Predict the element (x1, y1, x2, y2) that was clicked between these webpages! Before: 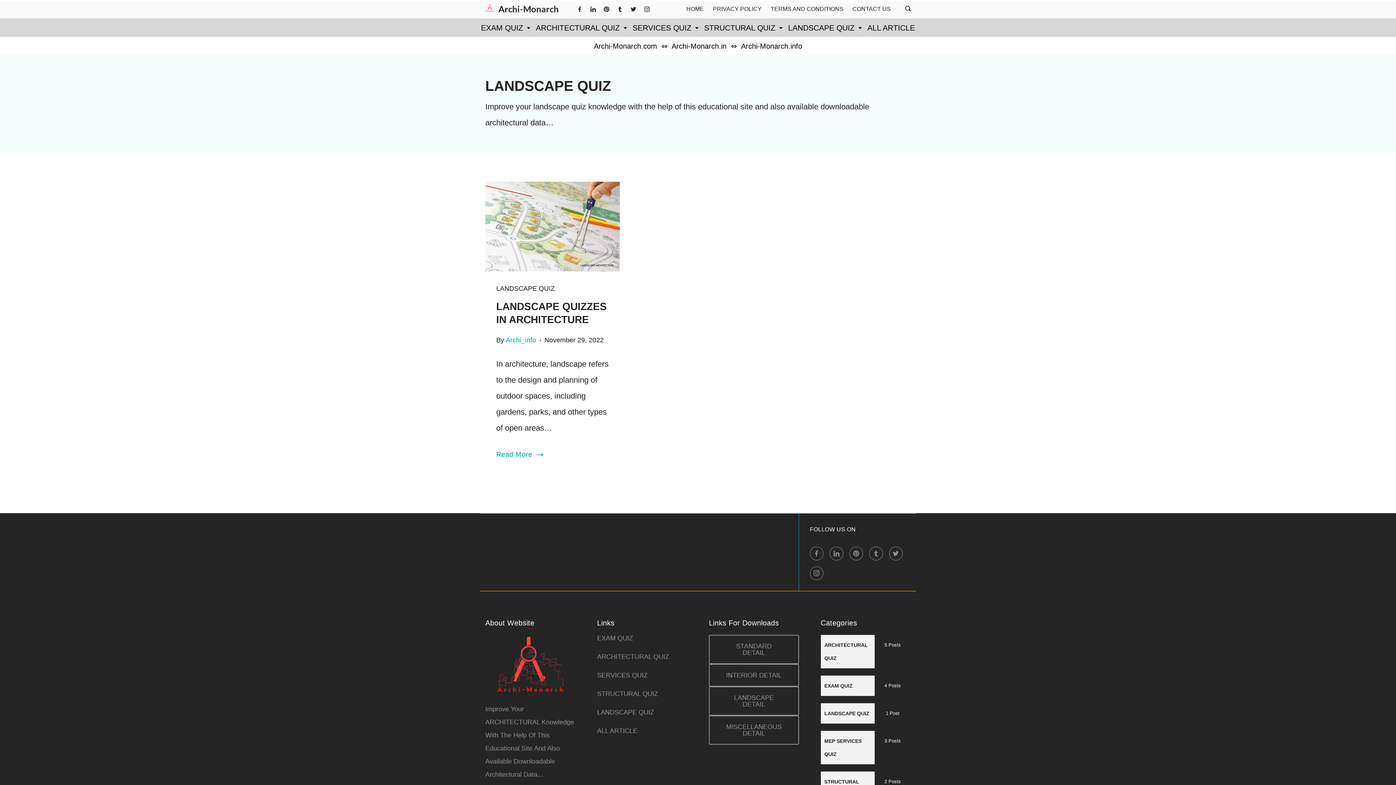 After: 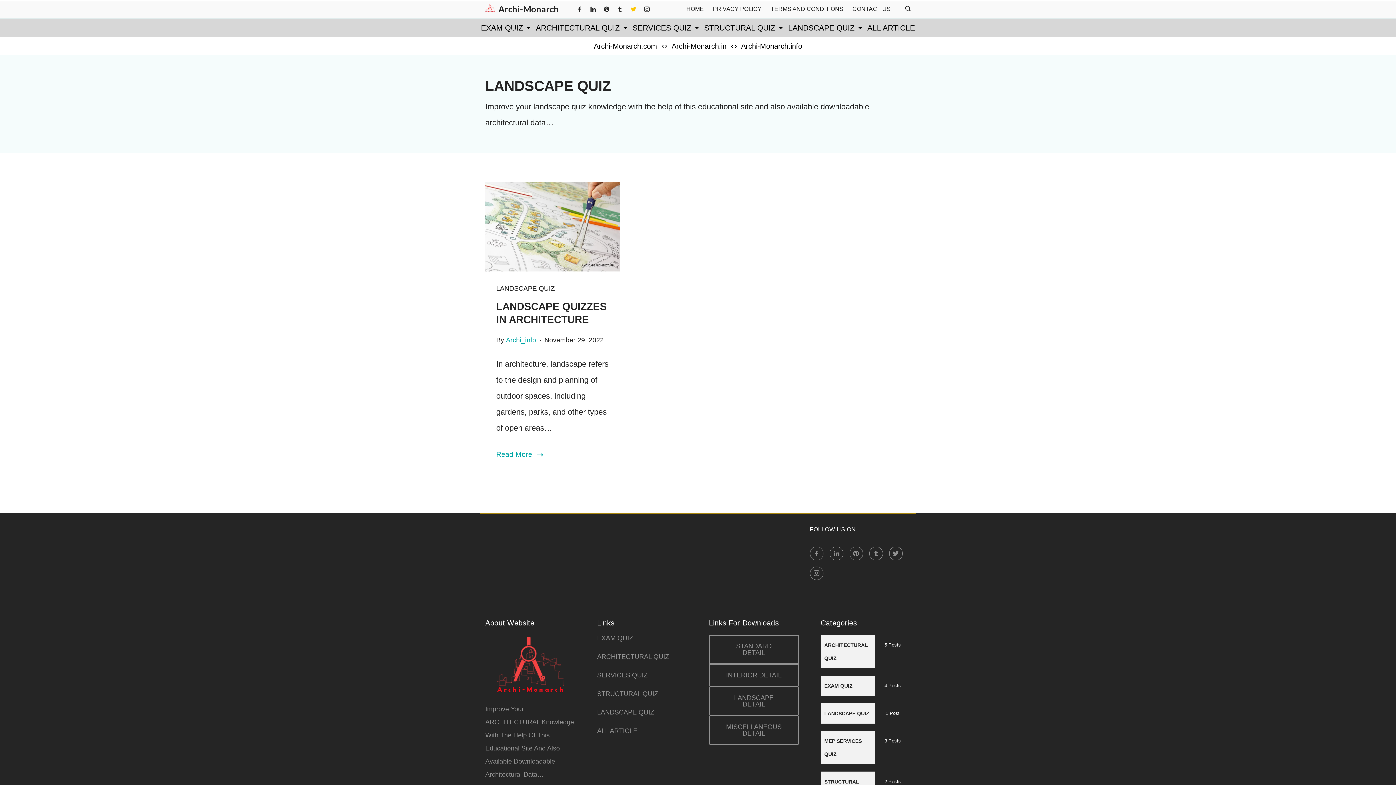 Action: bbox: (630, 6, 636, 11) label: Twitter